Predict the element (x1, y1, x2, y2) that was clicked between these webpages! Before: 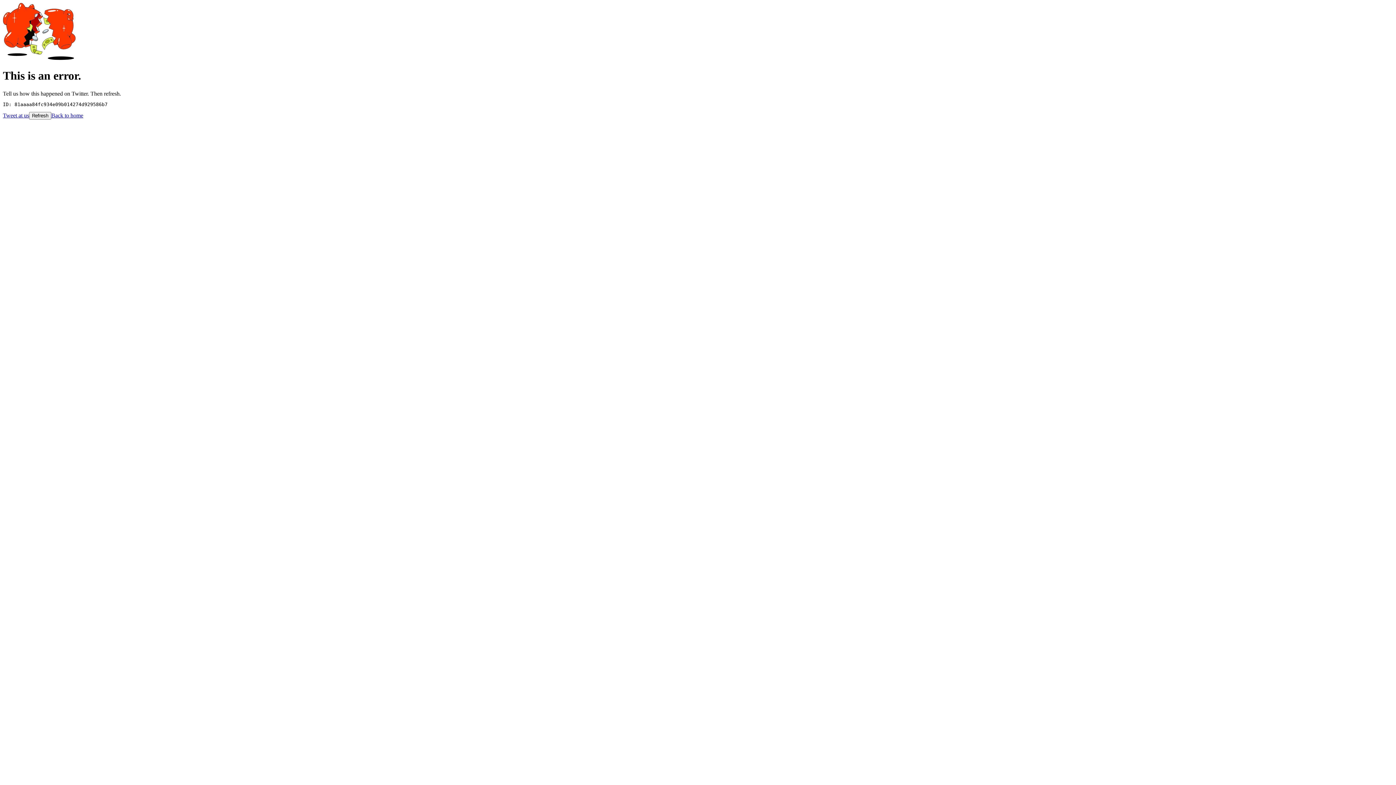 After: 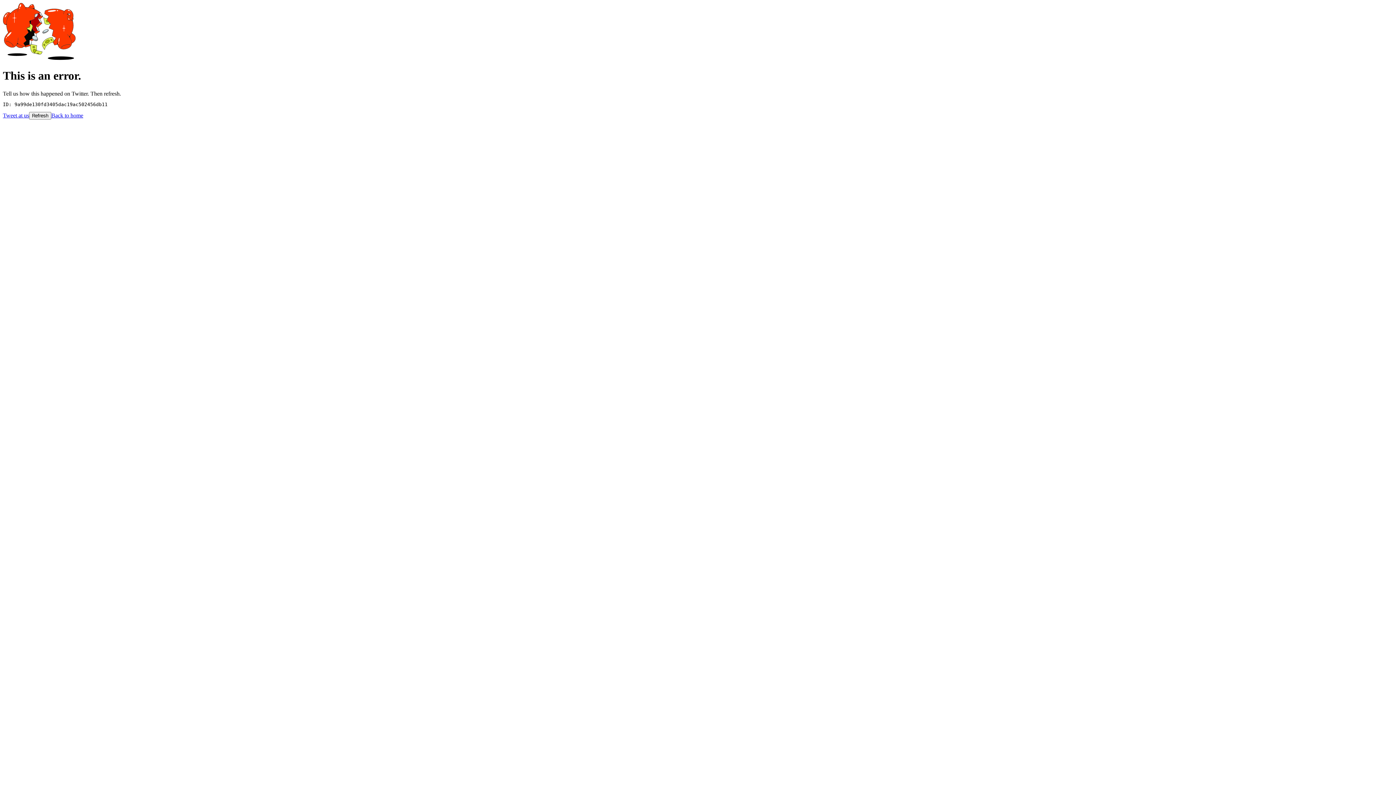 Action: label: Refresh bbox: (29, 111, 51, 119)